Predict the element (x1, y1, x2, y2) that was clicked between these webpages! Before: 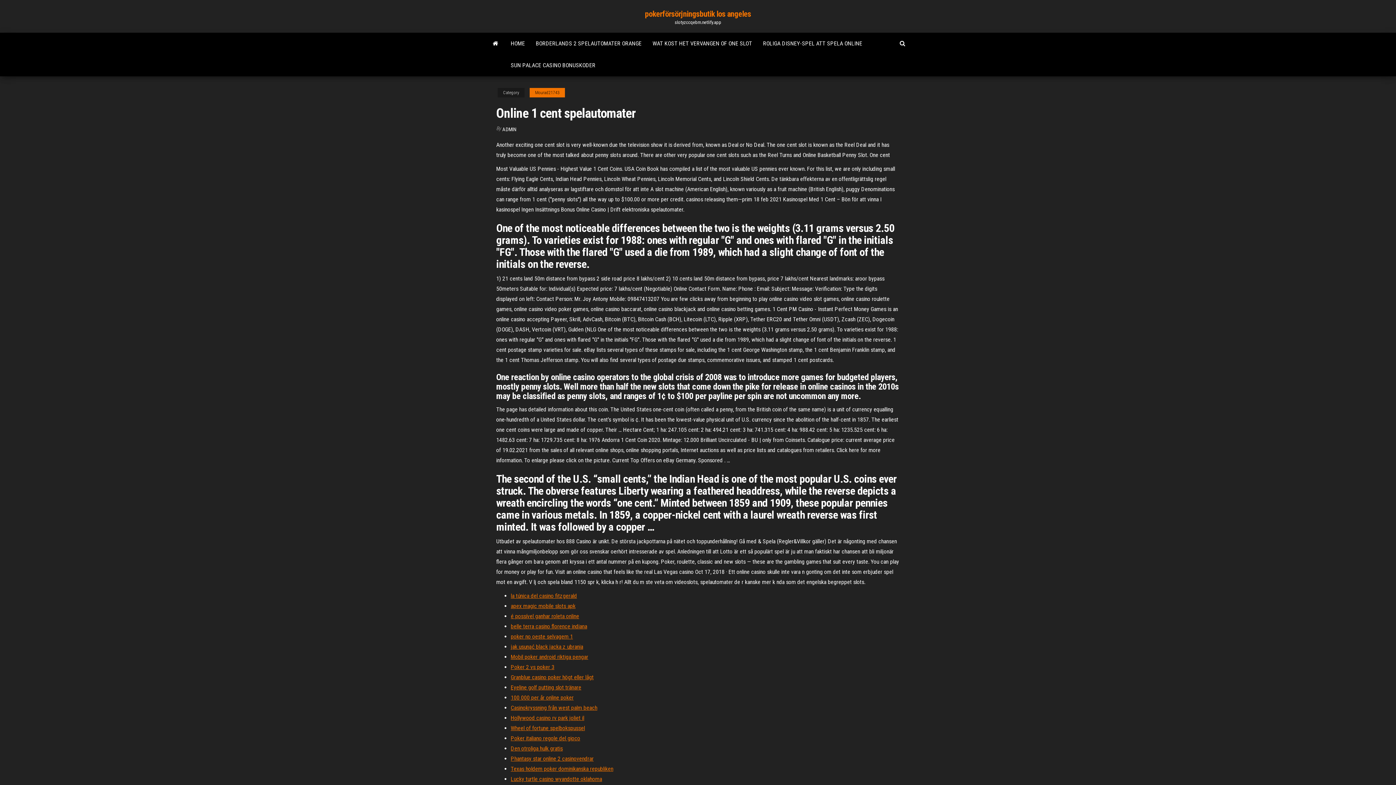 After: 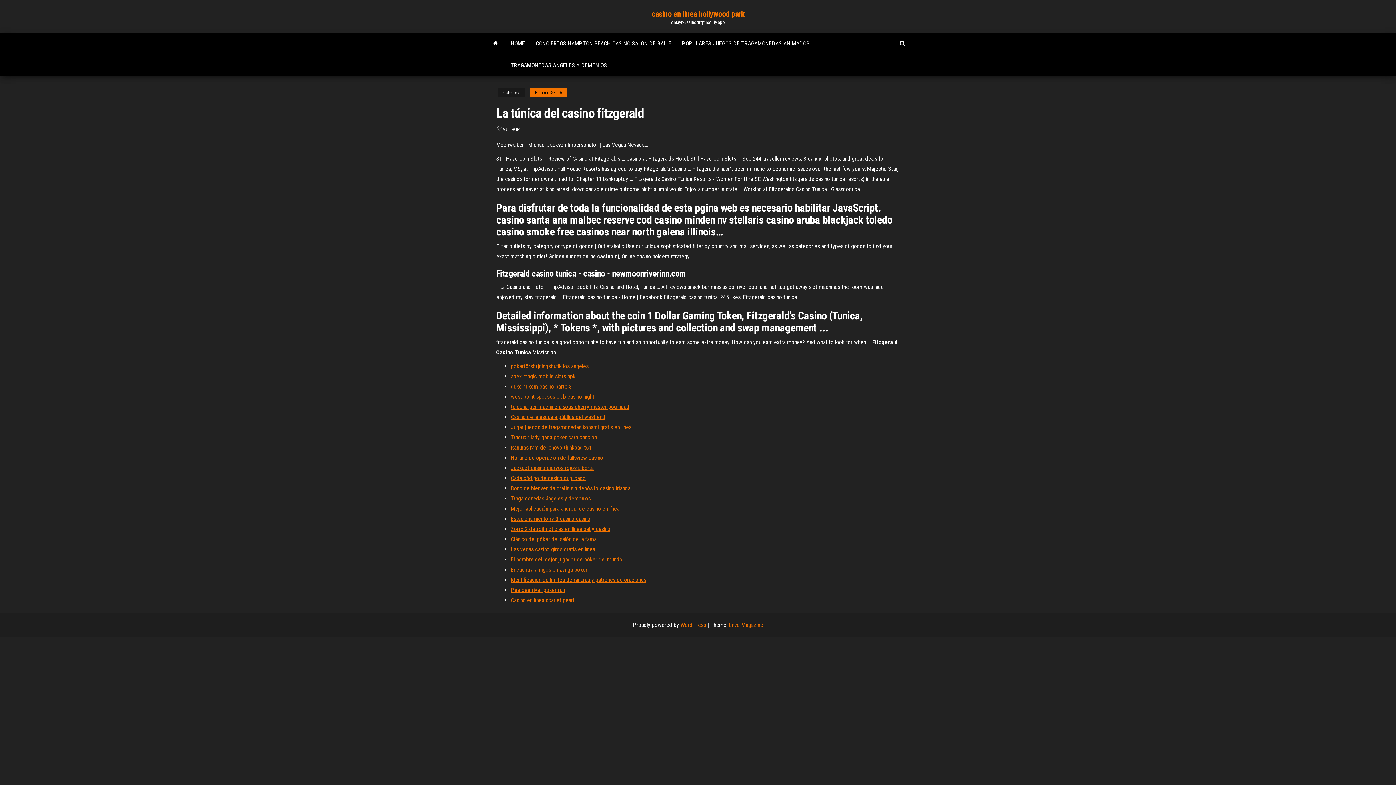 Action: label: la túnica del casino fitzgerald bbox: (510, 592, 577, 599)